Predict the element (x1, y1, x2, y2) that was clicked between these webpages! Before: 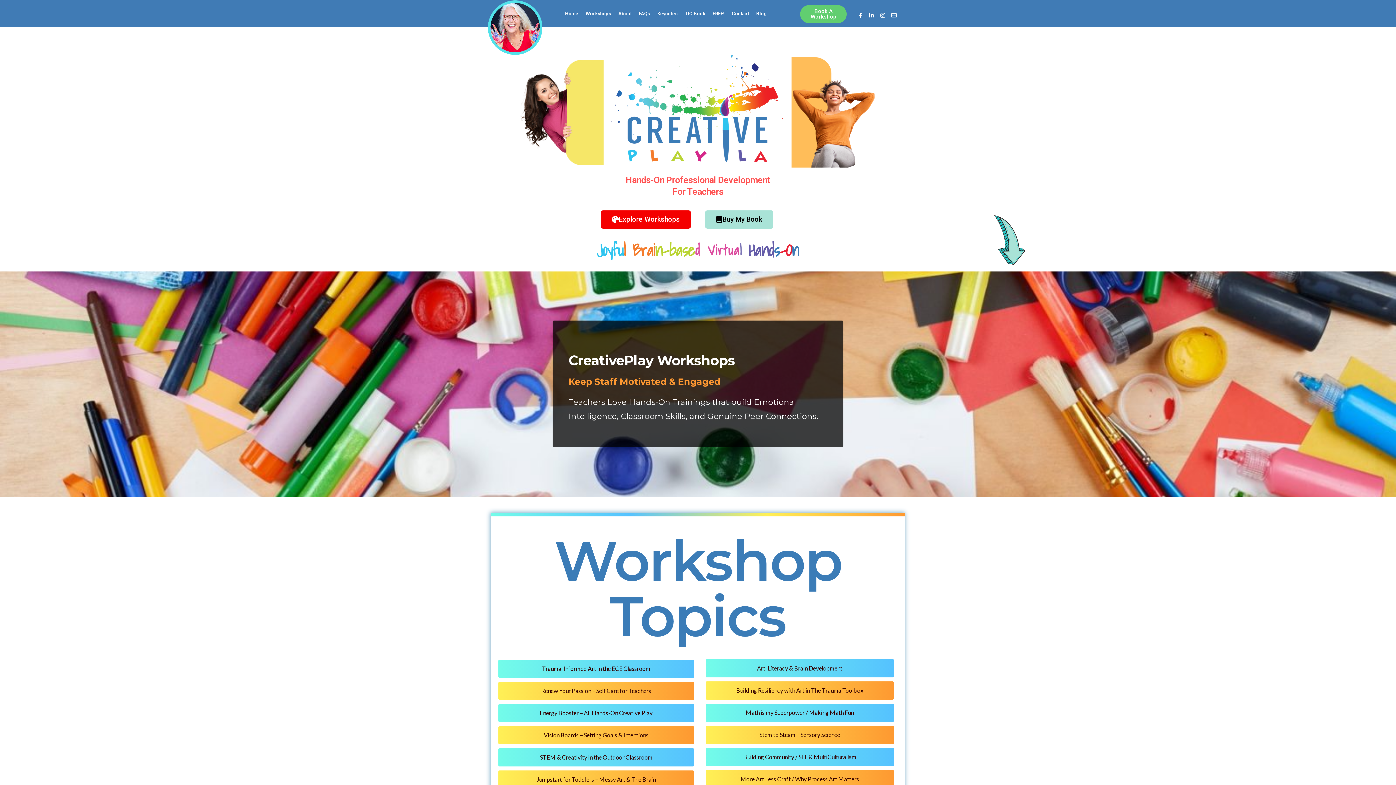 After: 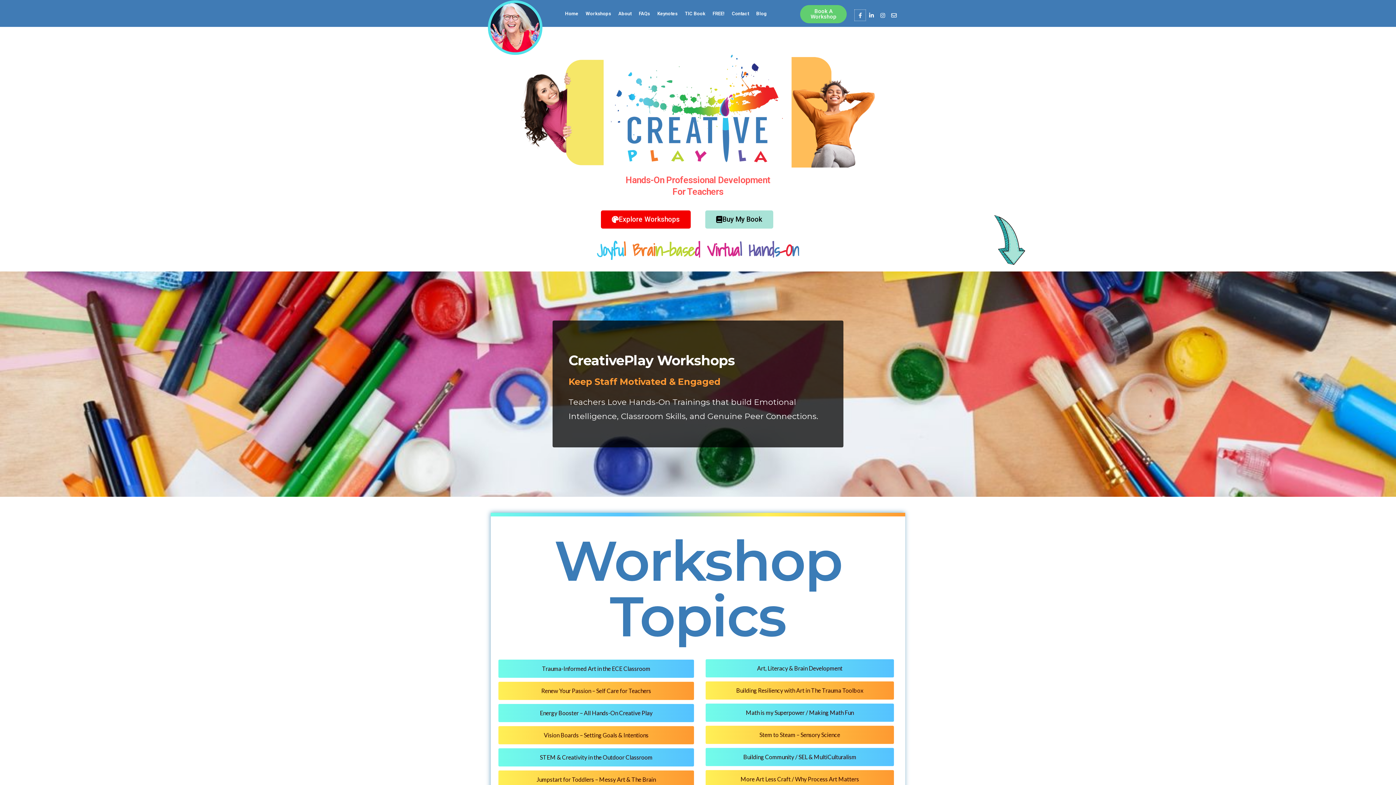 Action: bbox: (854, 9, 865, 20) label: Facebook-f